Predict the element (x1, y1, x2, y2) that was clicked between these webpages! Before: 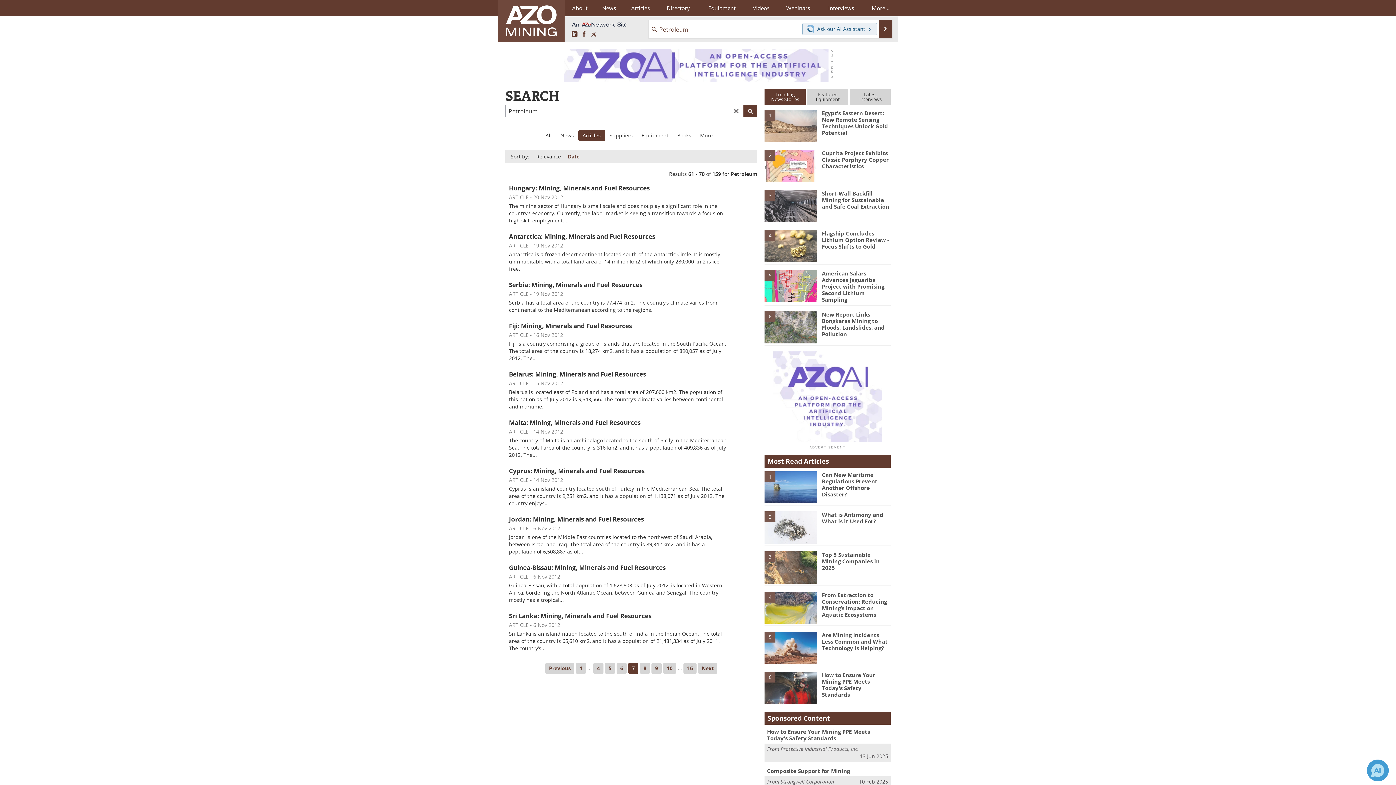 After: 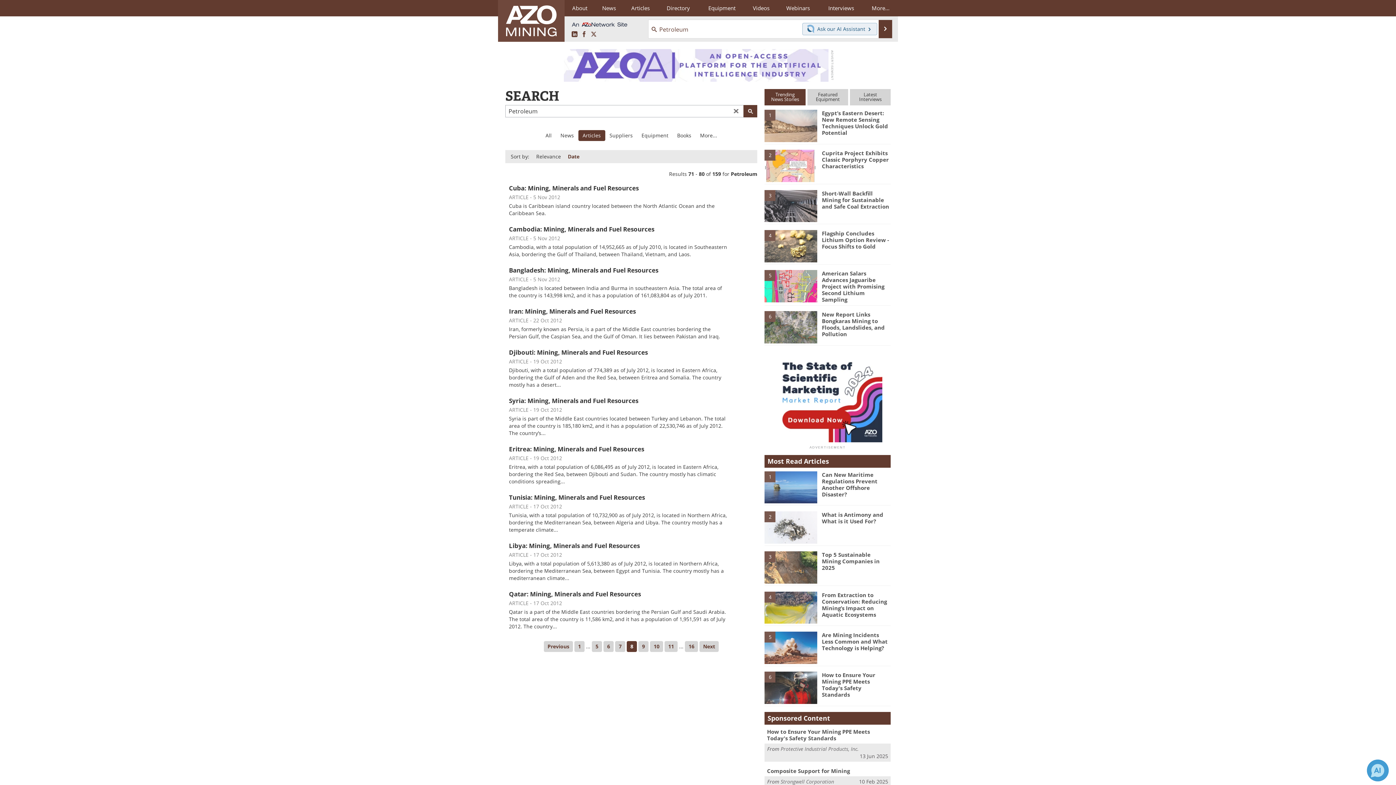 Action: label: Next bbox: (698, 663, 717, 674)